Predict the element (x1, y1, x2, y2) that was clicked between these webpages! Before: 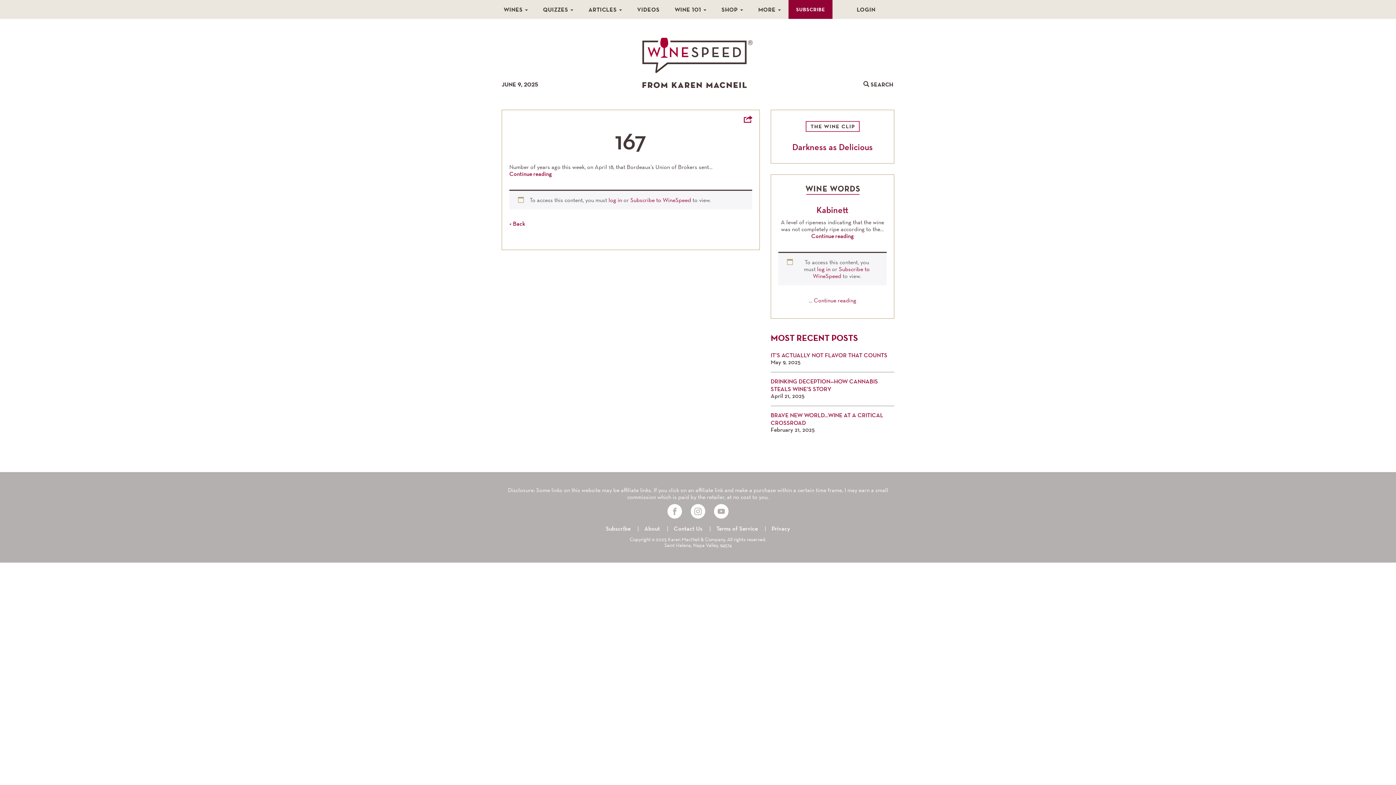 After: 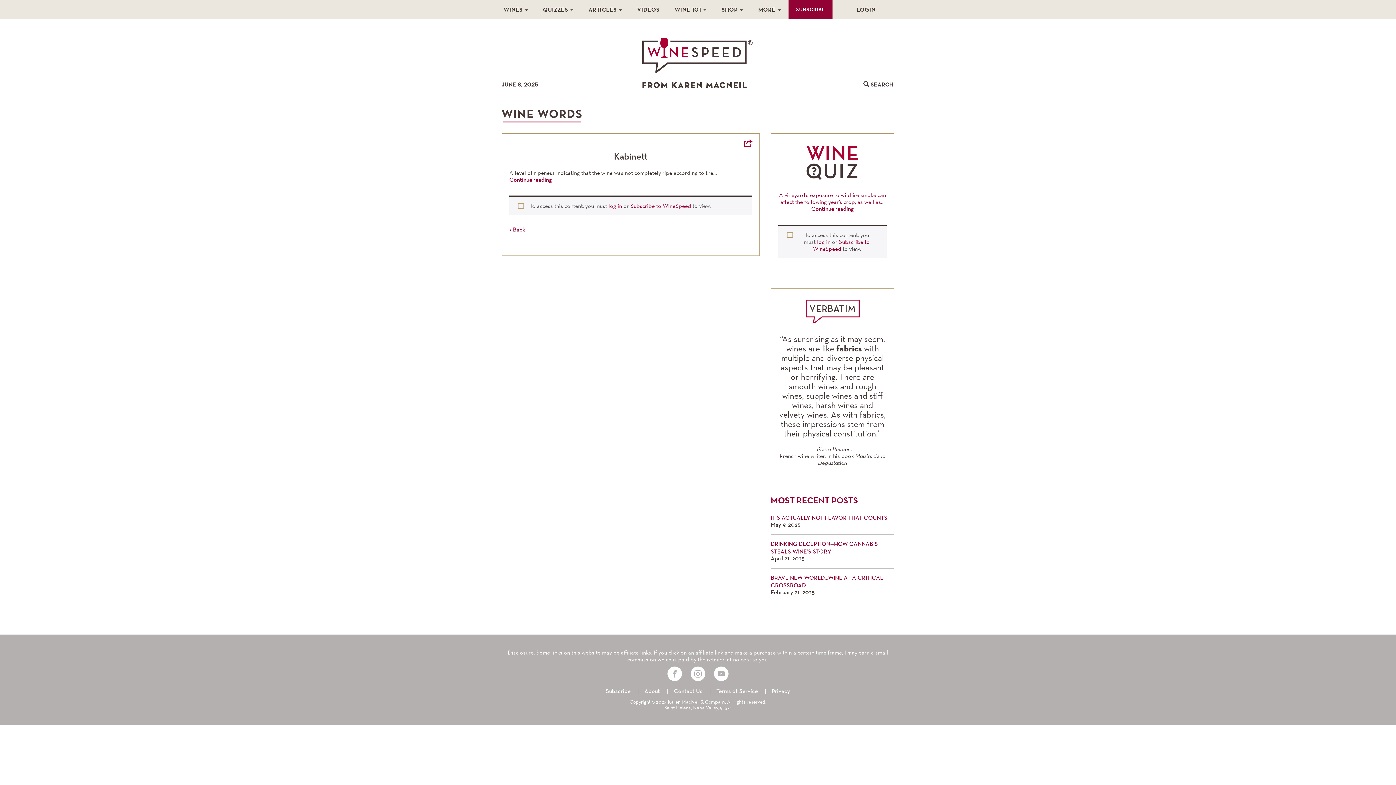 Action: label: Continue reading bbox: (811, 233, 854, 239)